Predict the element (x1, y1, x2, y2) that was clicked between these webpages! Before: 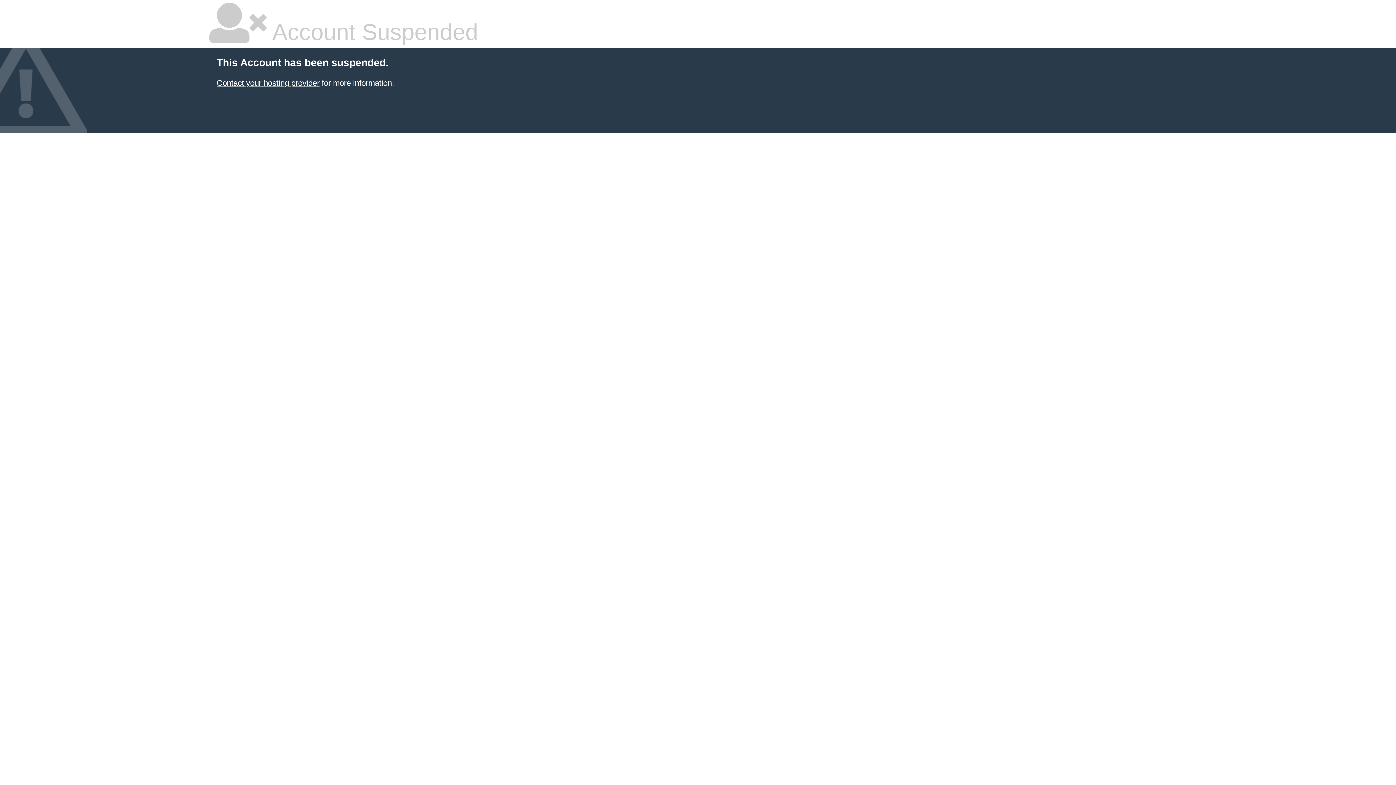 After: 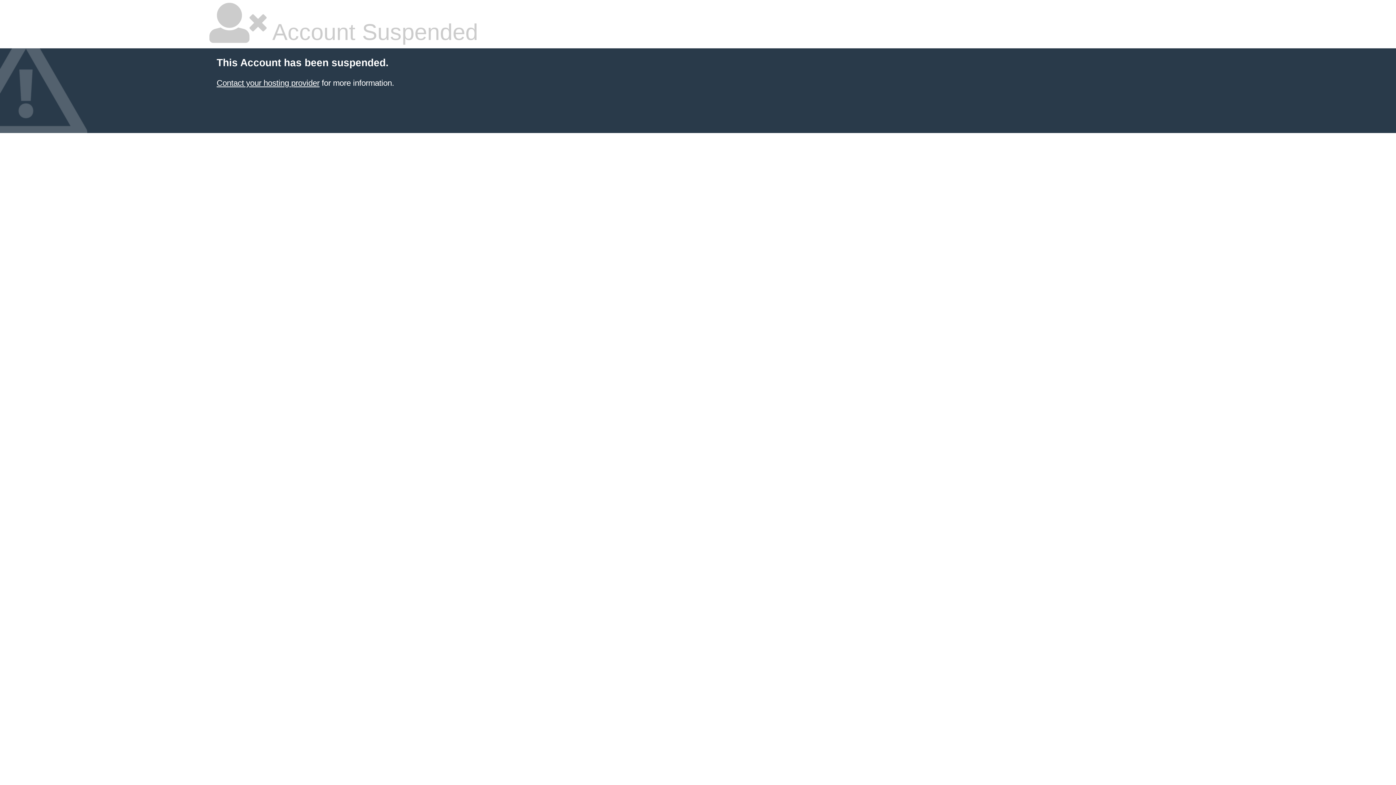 Action: label: Contact your hosting provider bbox: (216, 78, 319, 87)